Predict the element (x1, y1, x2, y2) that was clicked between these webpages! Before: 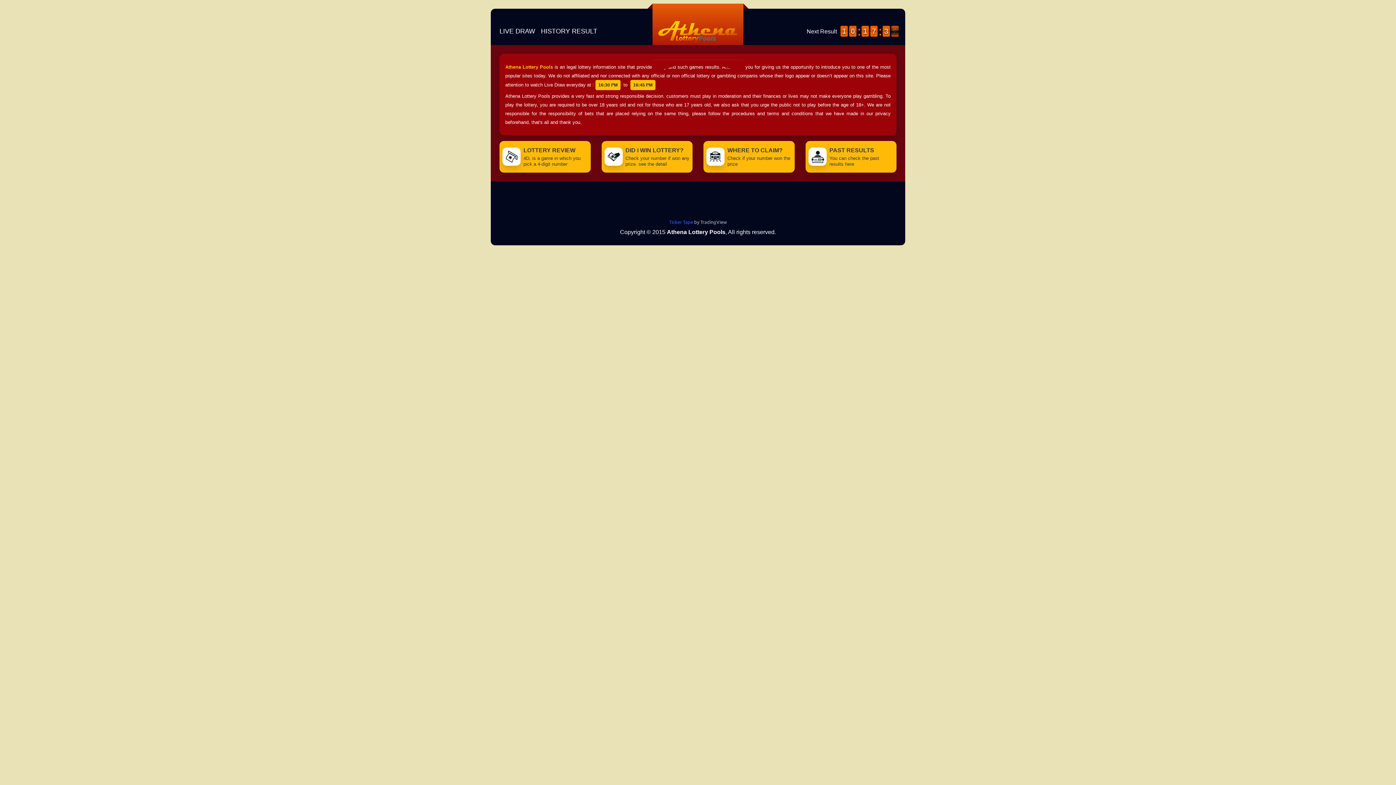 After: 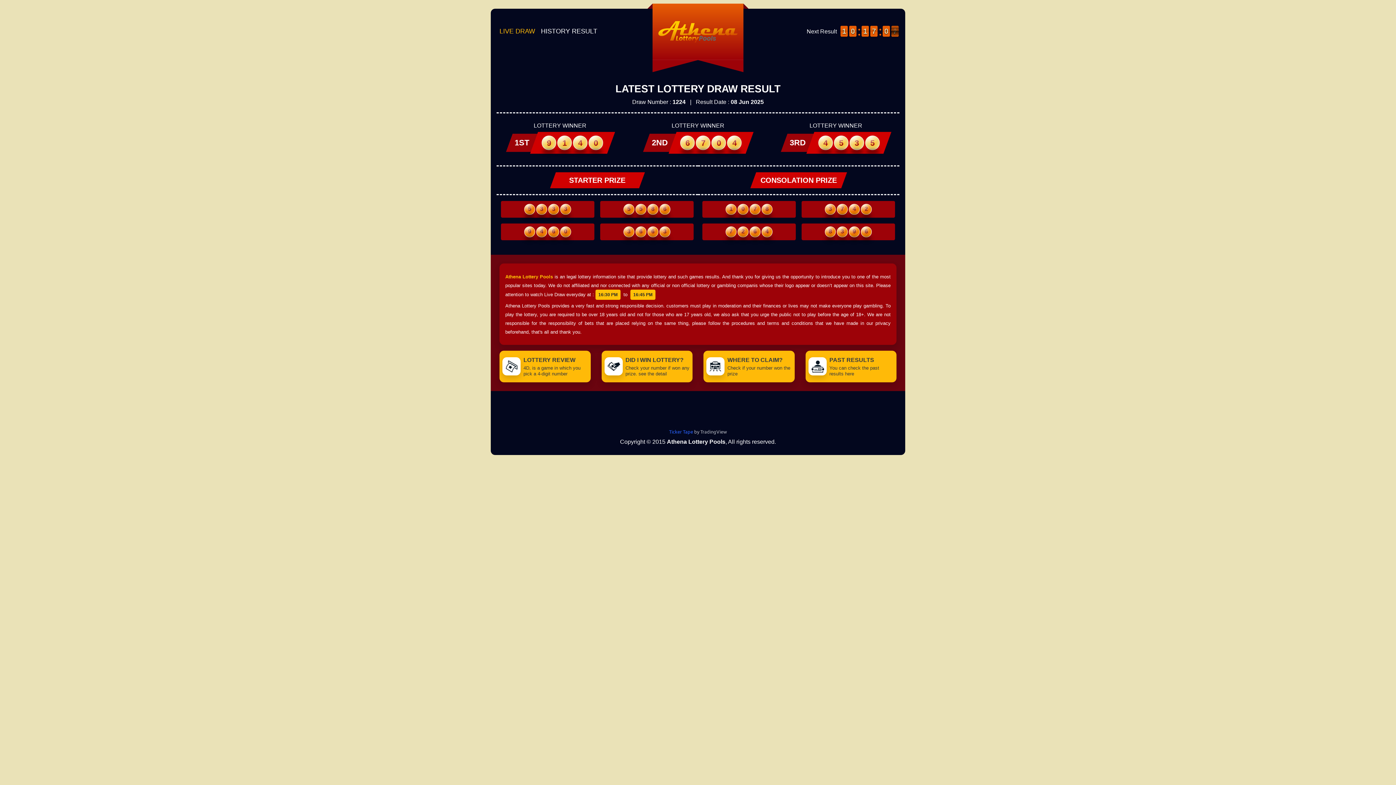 Action: bbox: (496, 23, 538, 39) label: LIVE DRAW